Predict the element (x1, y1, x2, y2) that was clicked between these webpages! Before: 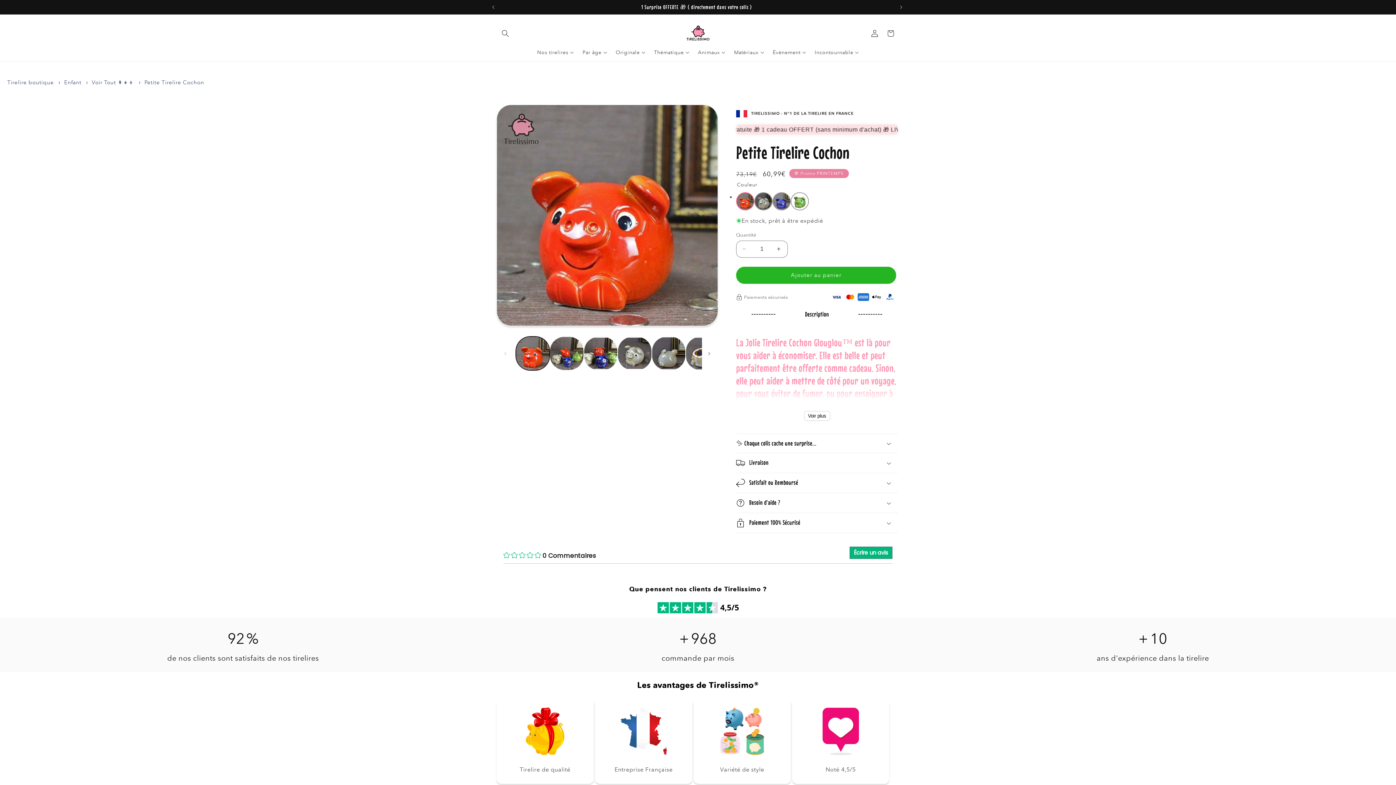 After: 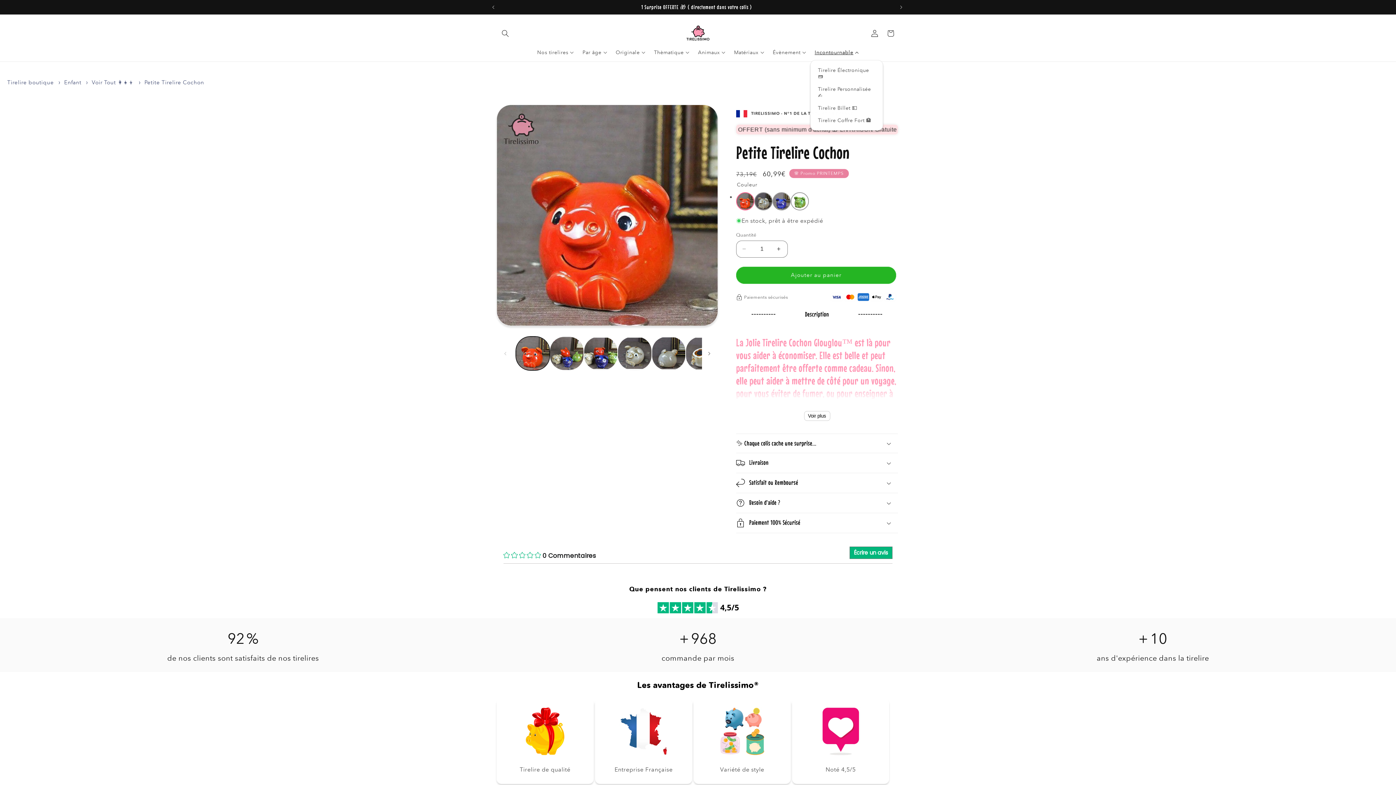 Action: label: Incontournable bbox: (810, 44, 863, 60)